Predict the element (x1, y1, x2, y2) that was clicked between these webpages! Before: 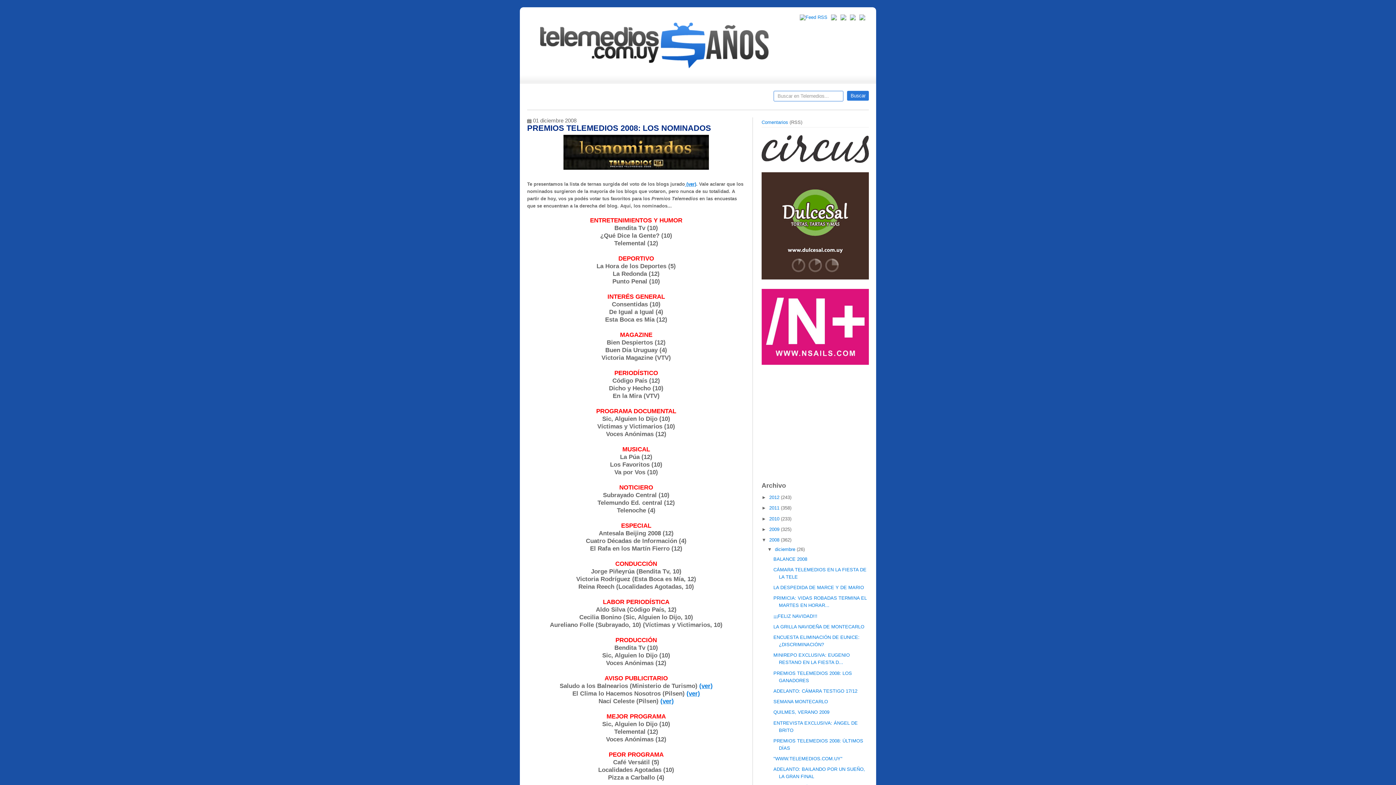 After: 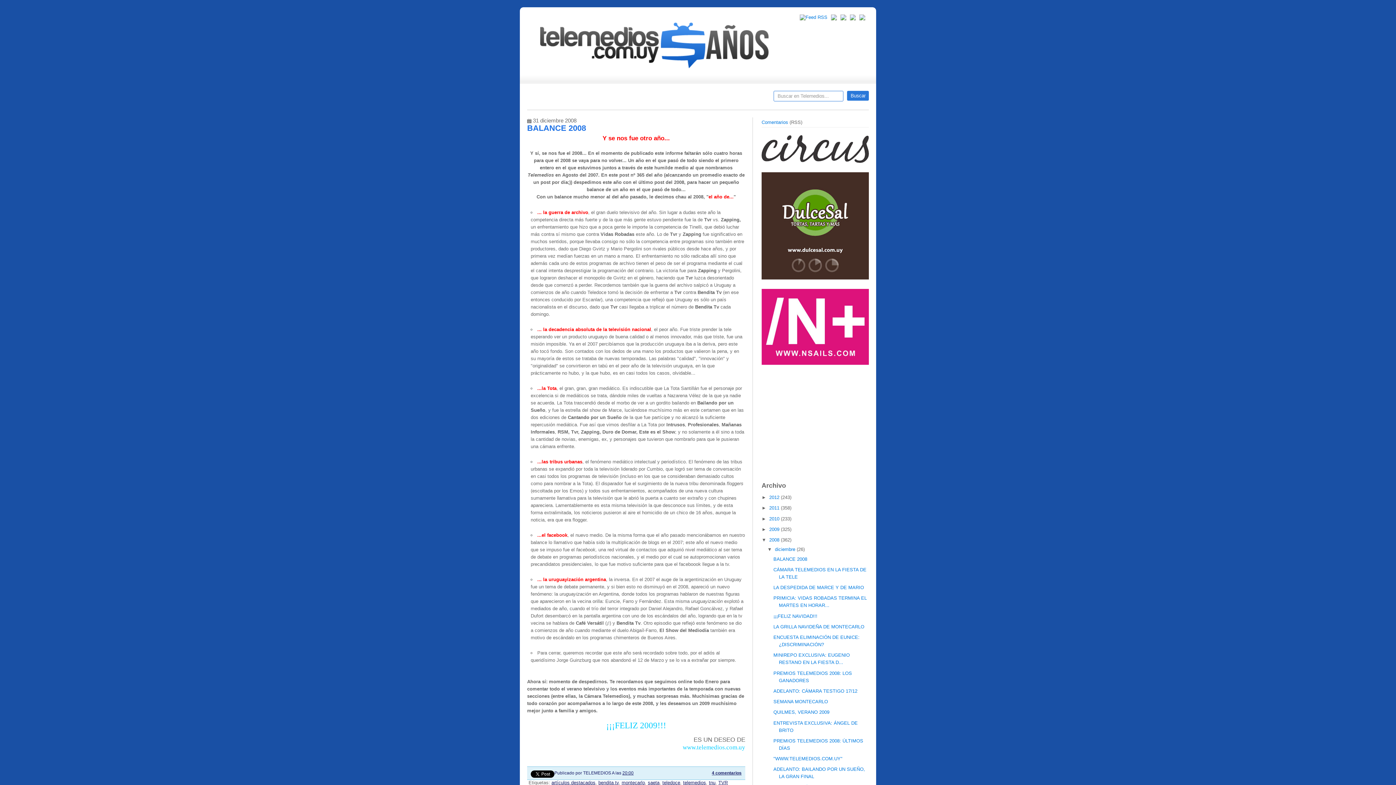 Action: bbox: (769, 537, 781, 542) label: 2008 